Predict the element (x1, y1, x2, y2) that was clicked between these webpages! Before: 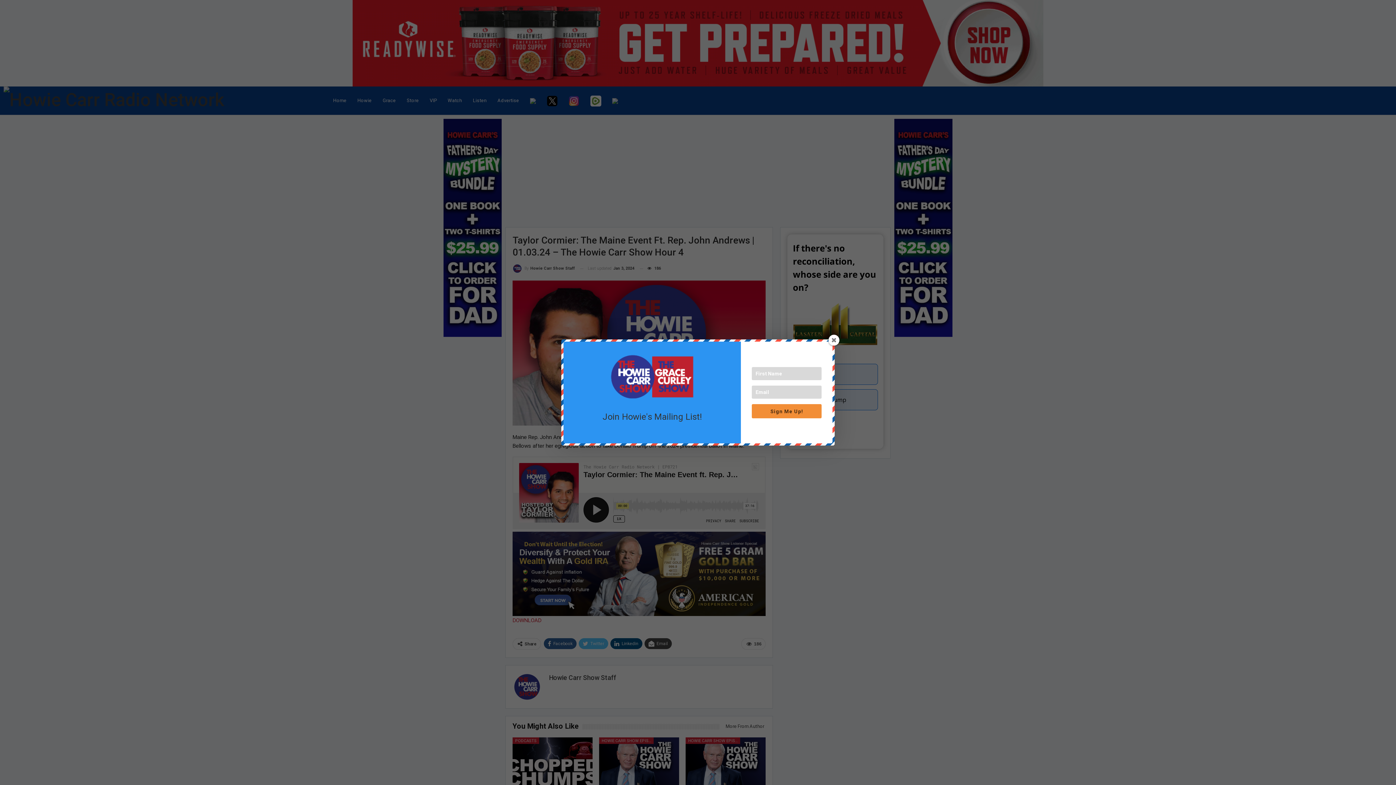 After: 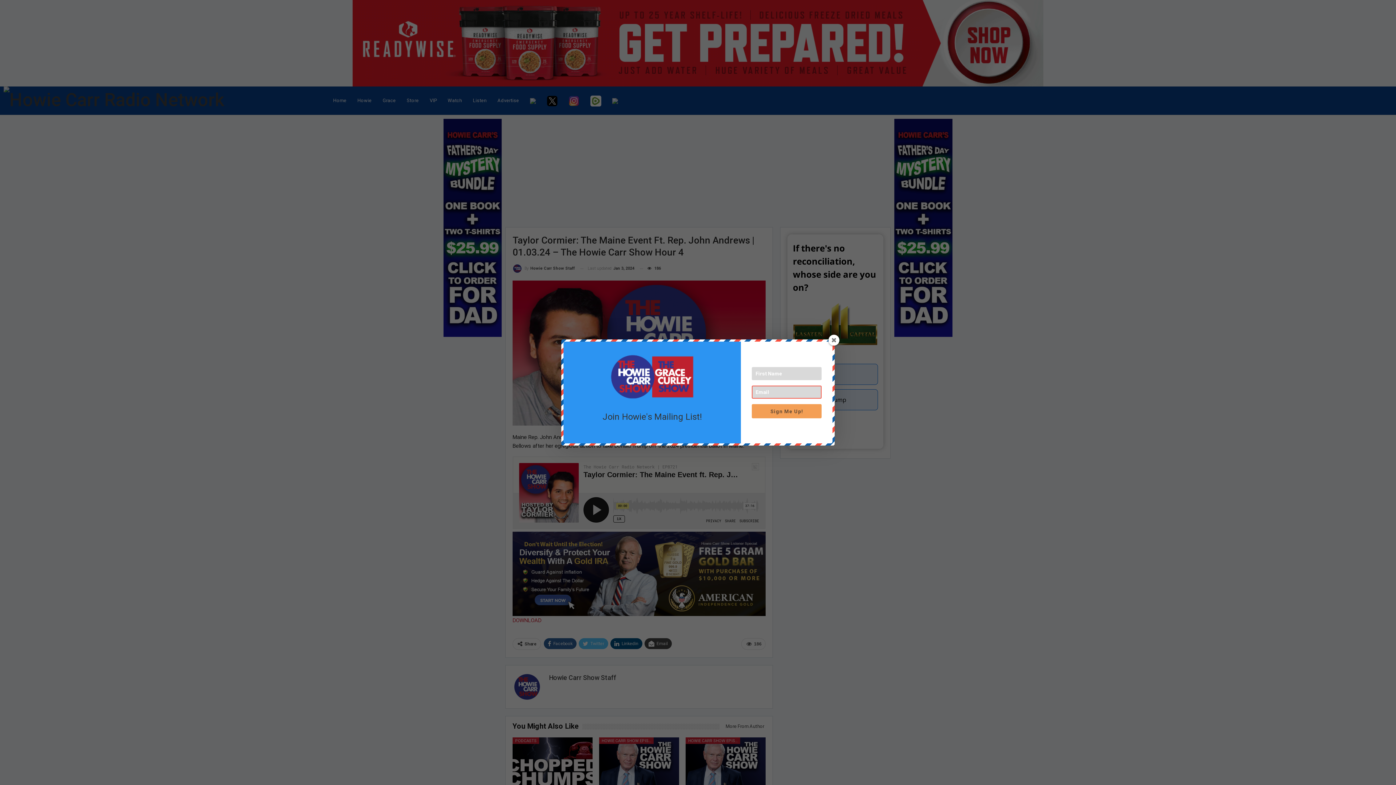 Action: label: Sign Me Up! bbox: (752, 404, 821, 418)